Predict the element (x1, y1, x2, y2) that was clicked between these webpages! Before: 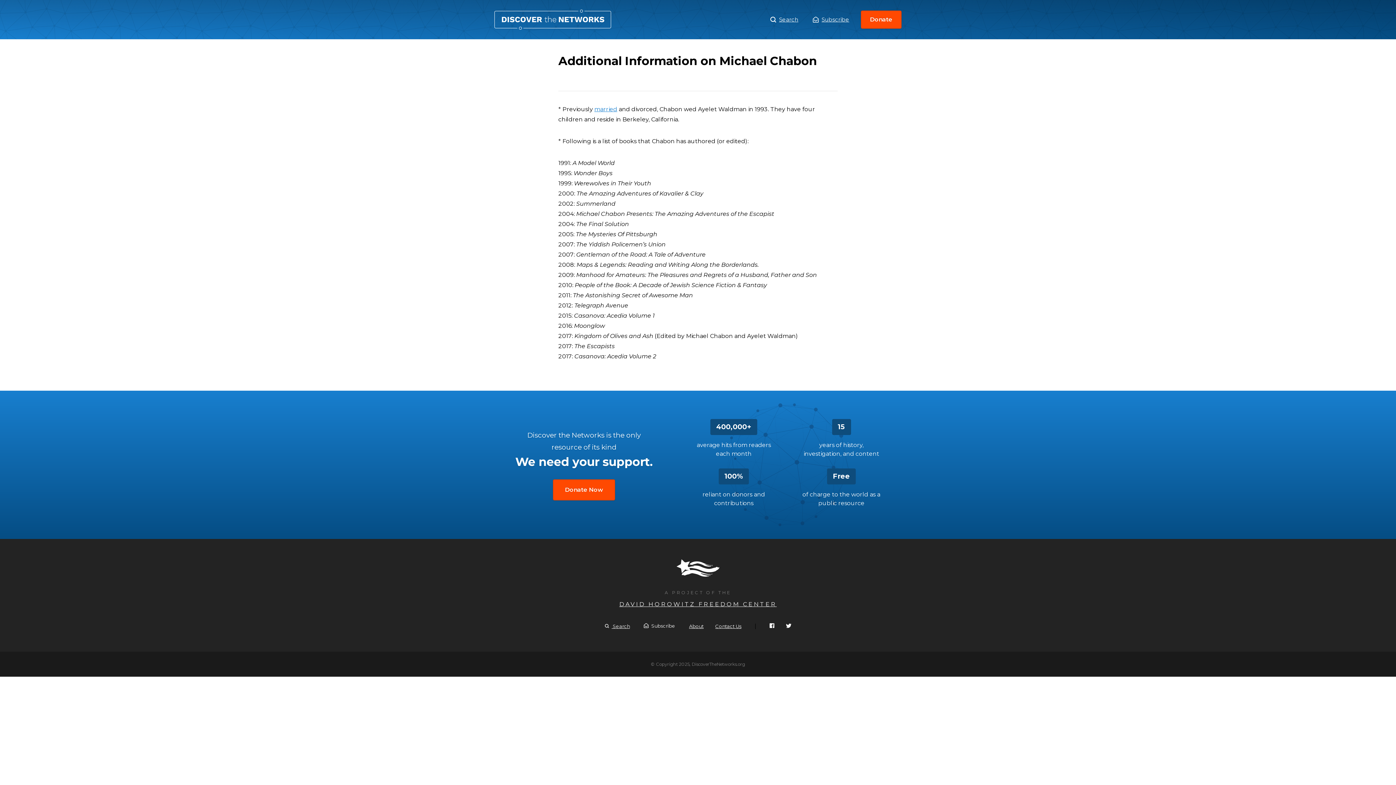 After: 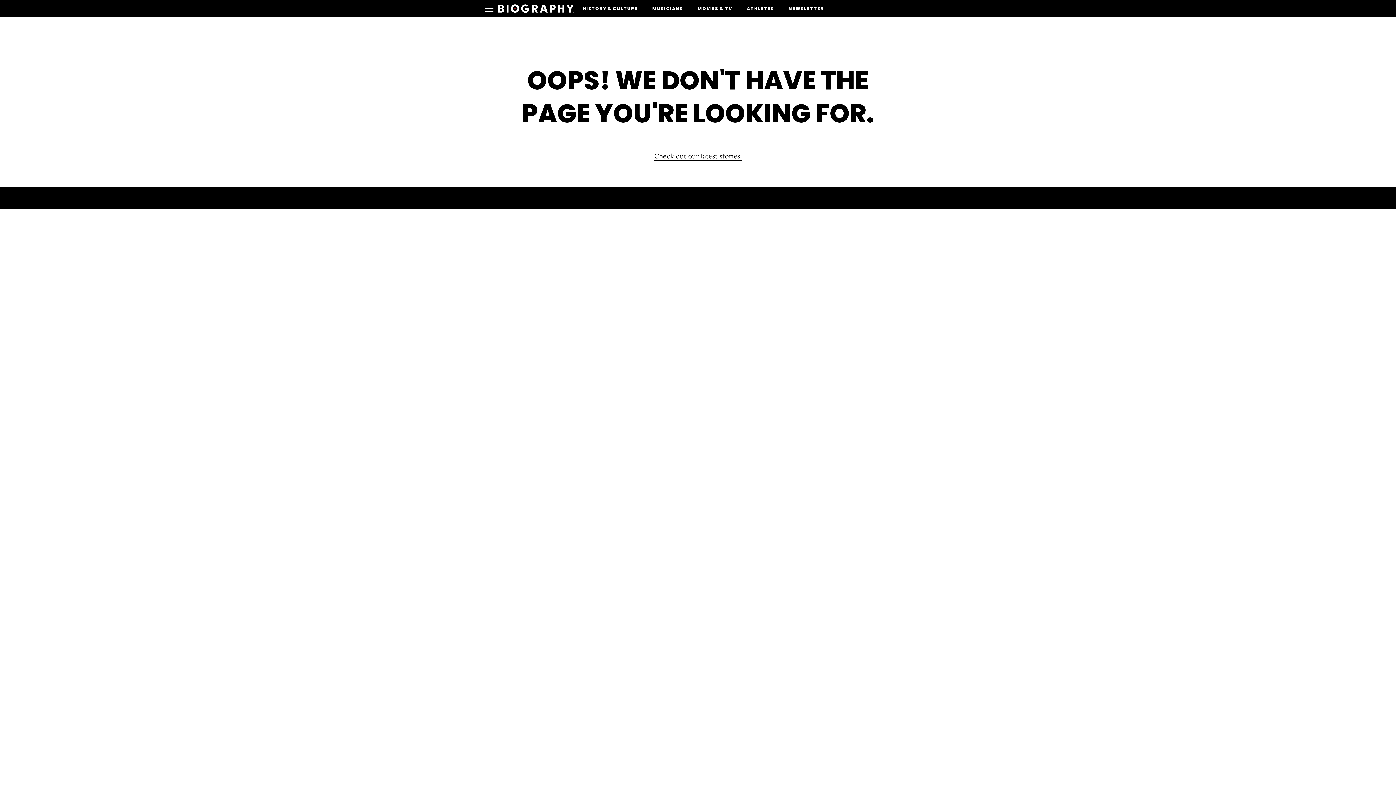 Action: label: married bbox: (594, 105, 617, 112)